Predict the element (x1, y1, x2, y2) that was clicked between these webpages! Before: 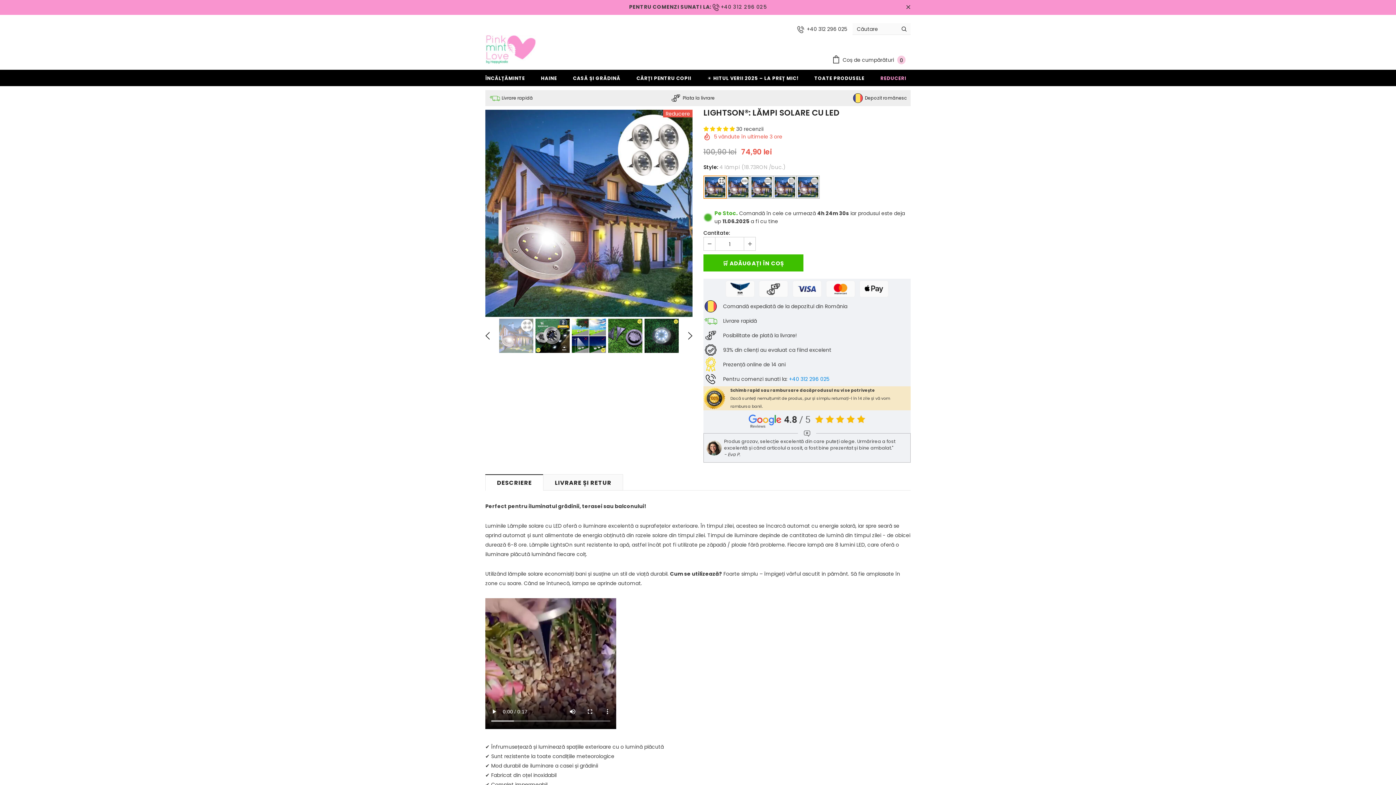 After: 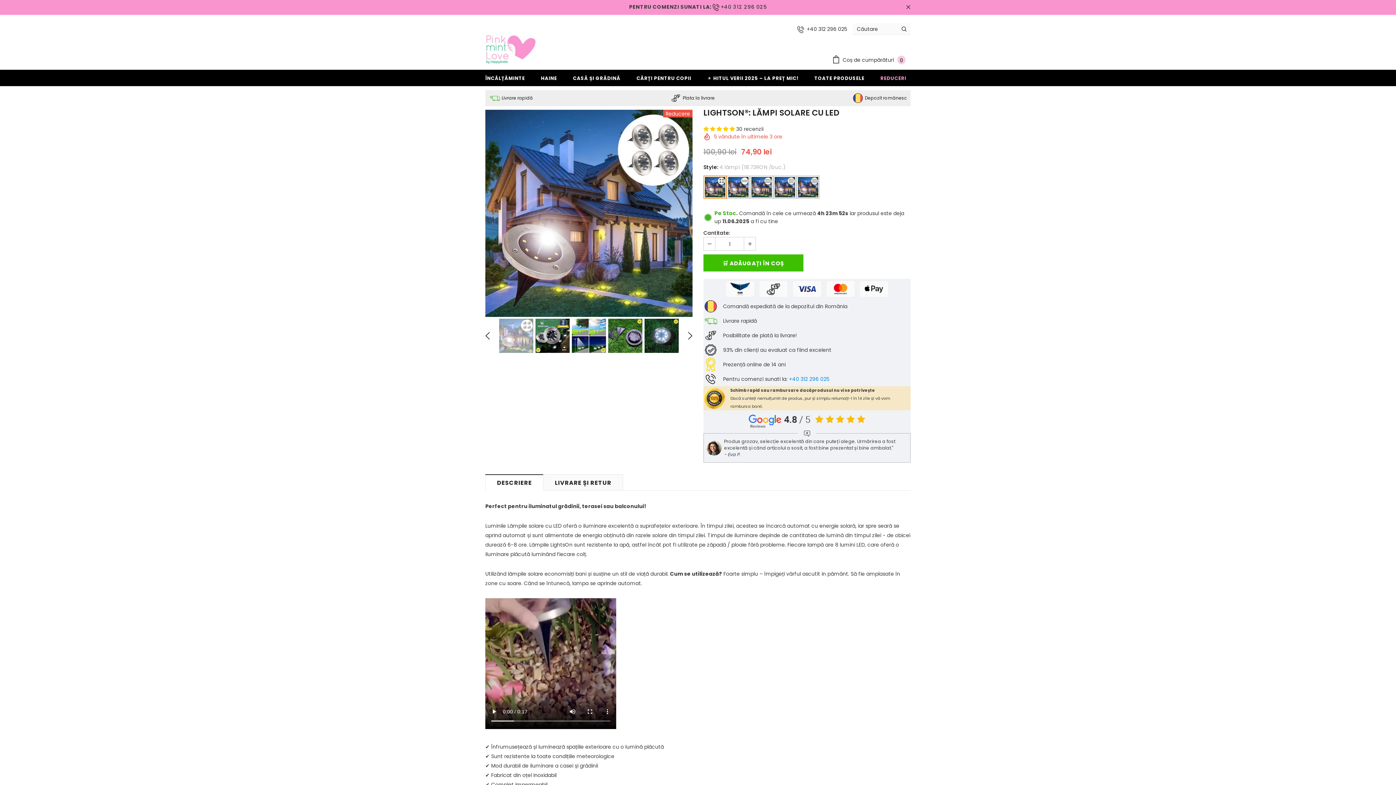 Action: bbox: (499, 318, 533, 353)